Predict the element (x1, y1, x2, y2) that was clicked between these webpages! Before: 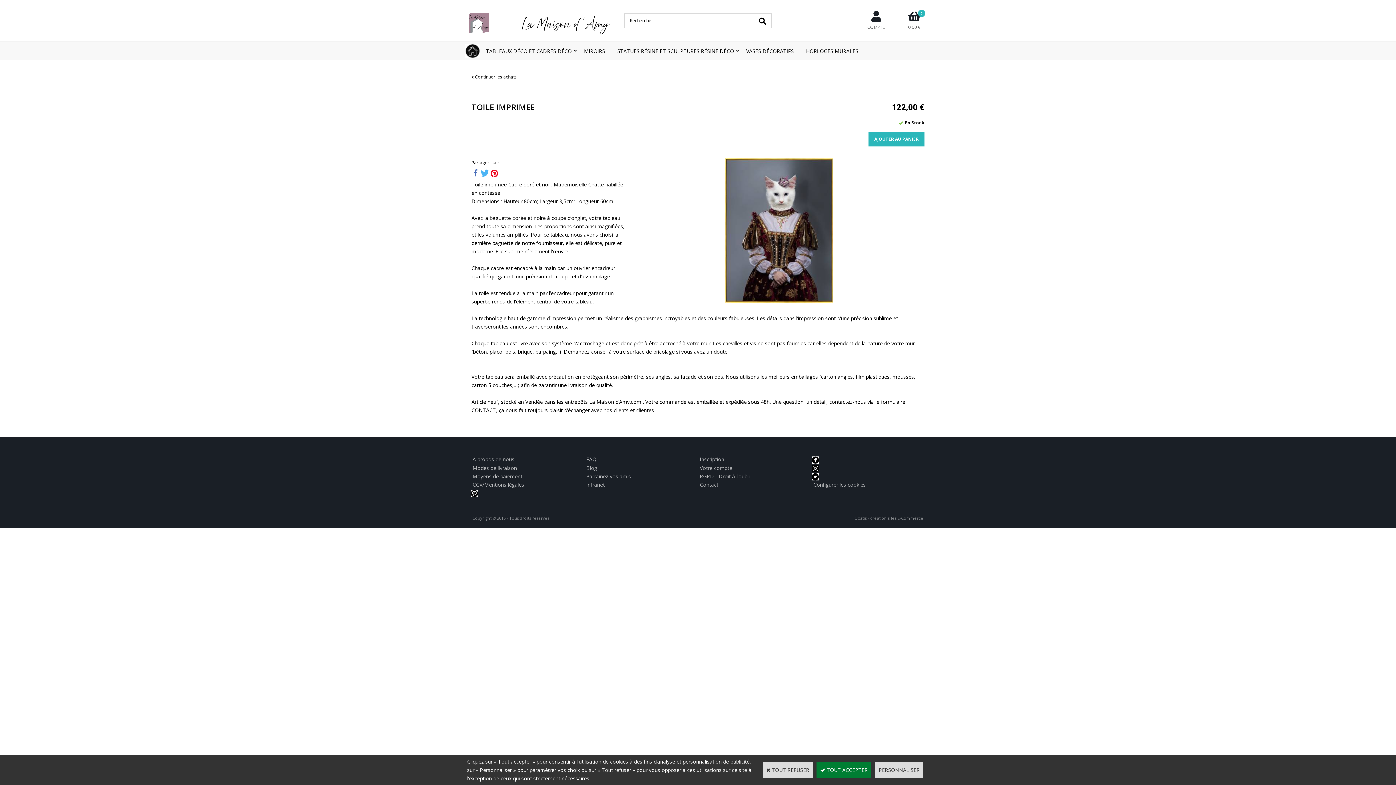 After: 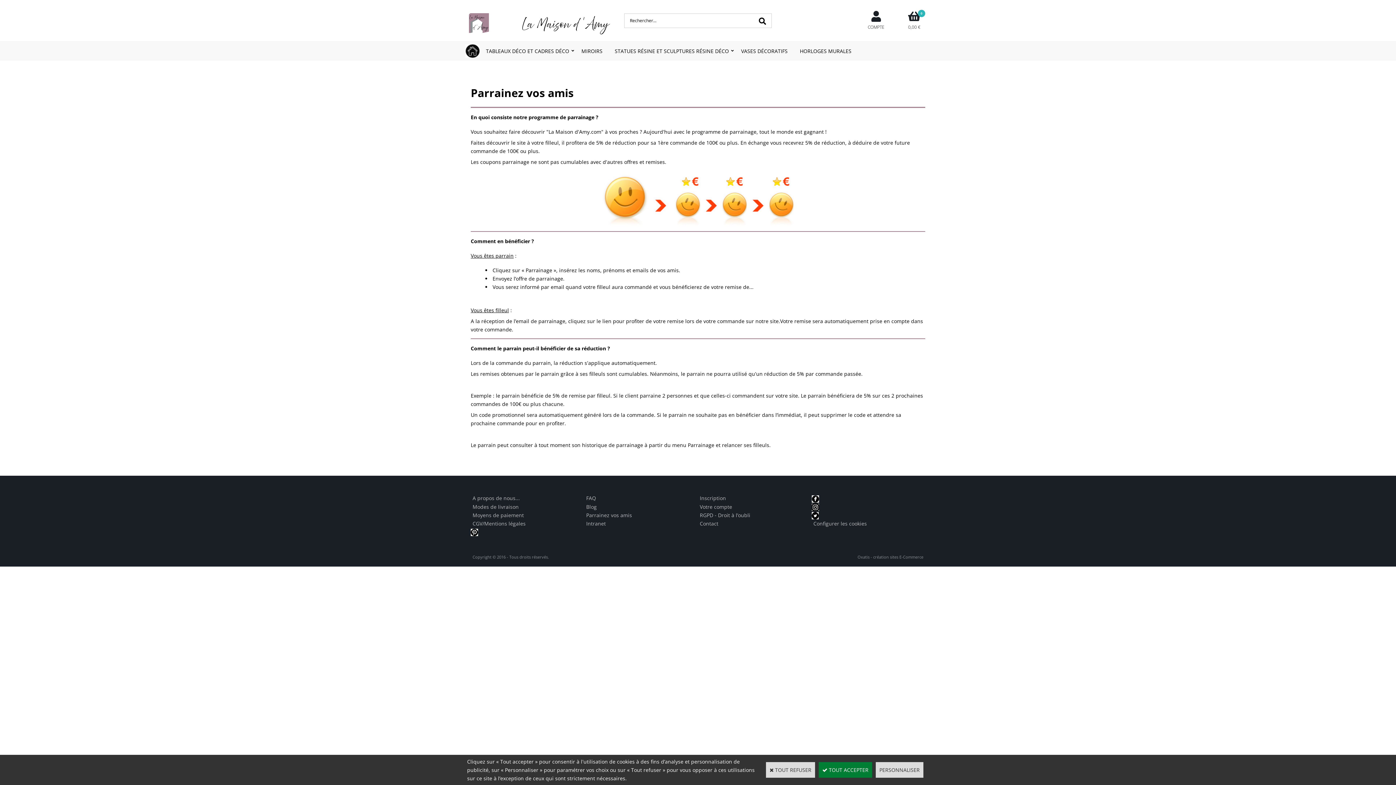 Action: label: Parrainez vos amis bbox: (586, 473, 631, 479)